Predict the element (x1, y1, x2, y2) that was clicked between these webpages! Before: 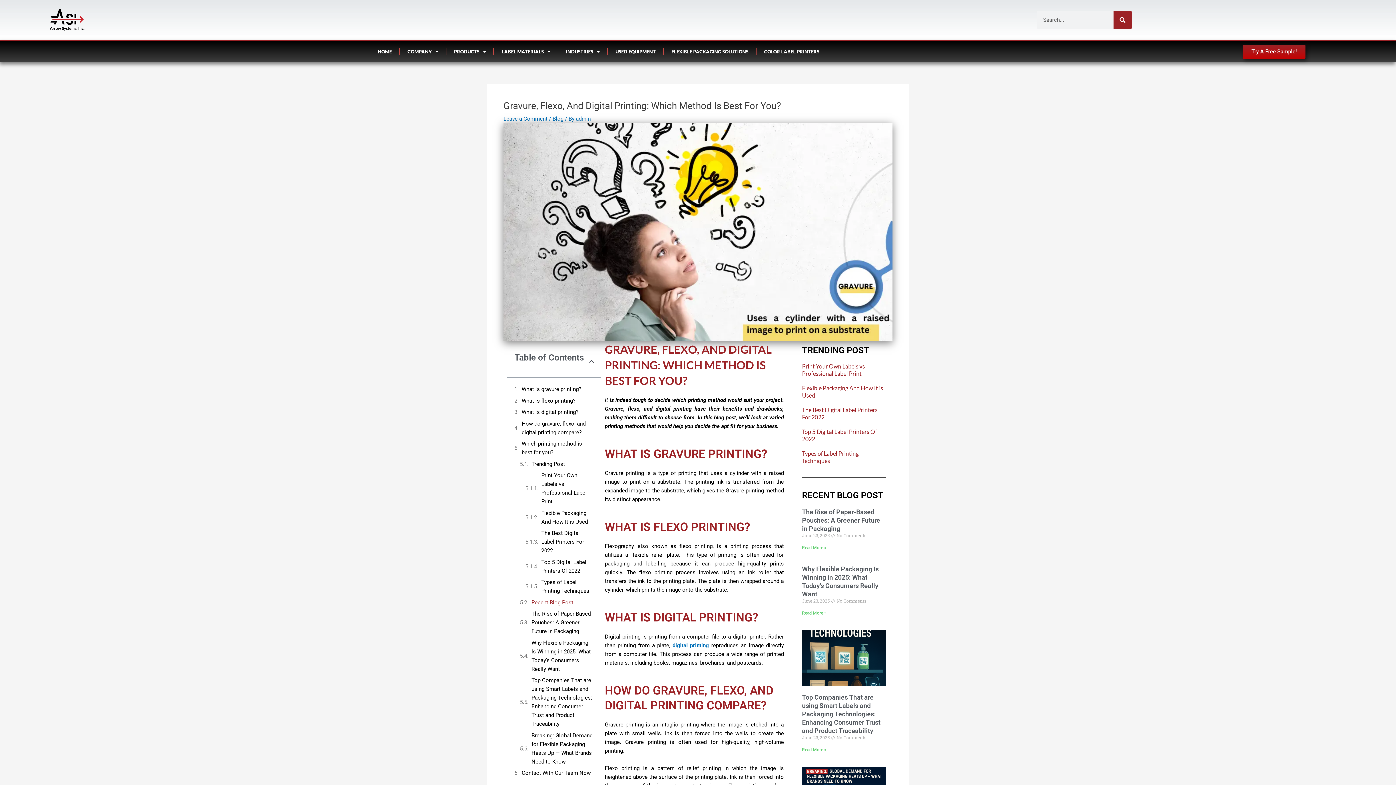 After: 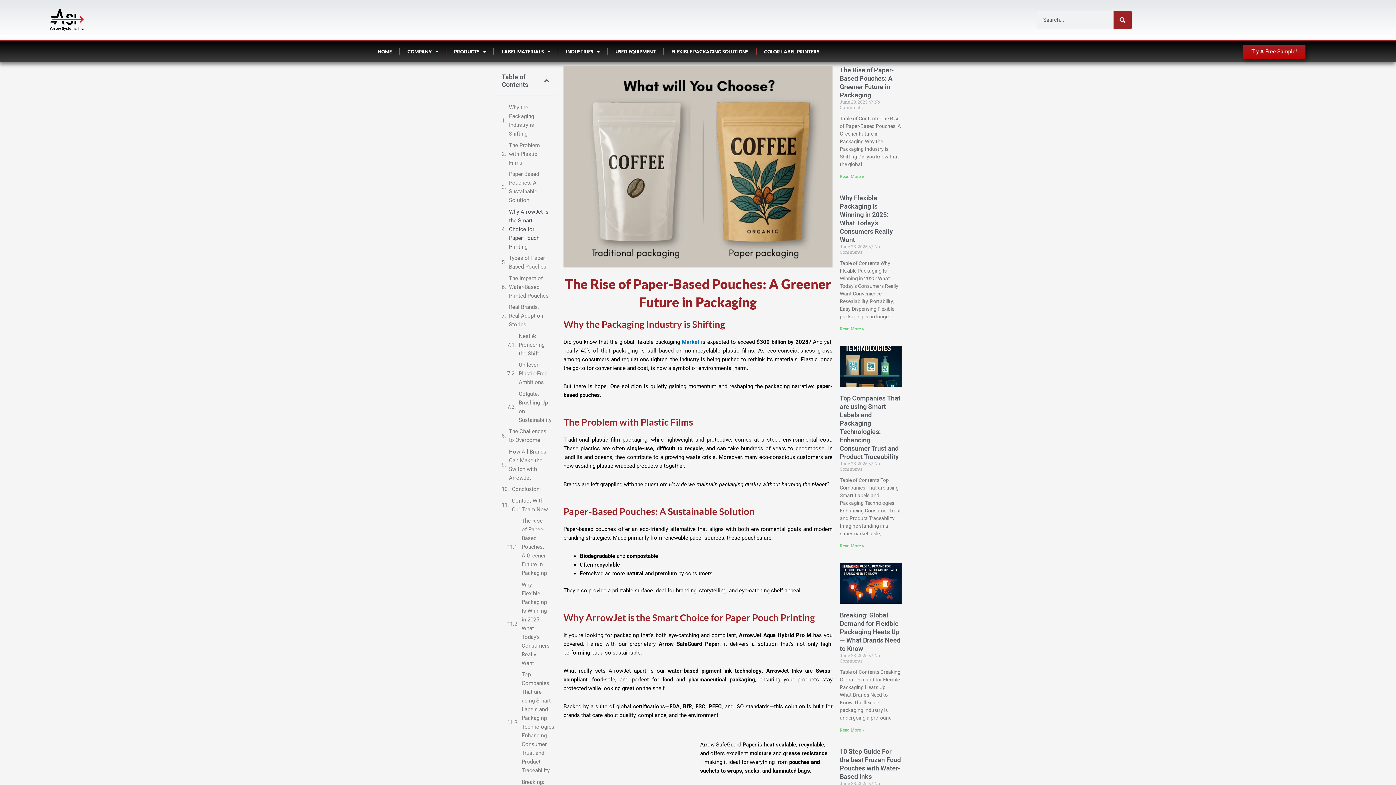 Action: label: The Rise of Paper-Based Pouches: A Greener Future in Packaging bbox: (802, 508, 880, 532)